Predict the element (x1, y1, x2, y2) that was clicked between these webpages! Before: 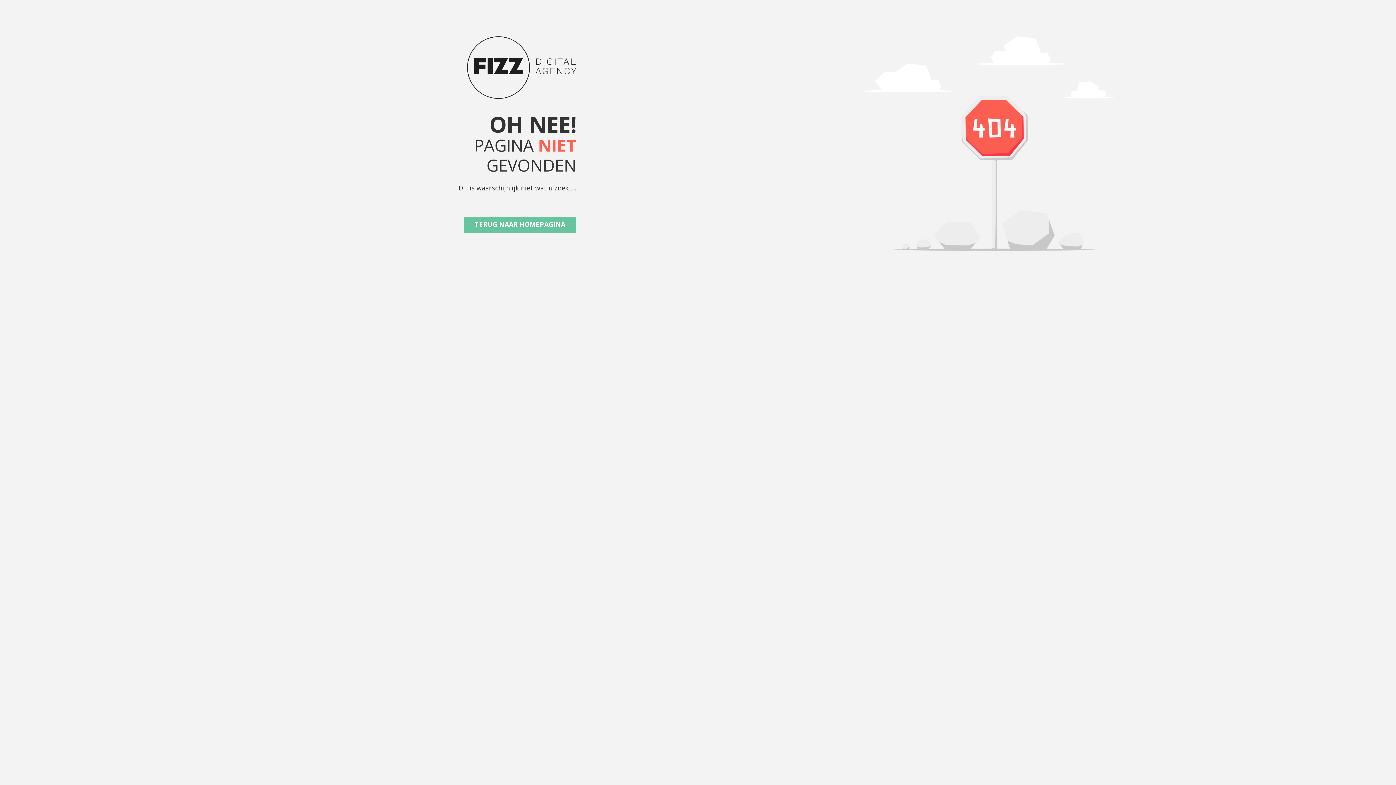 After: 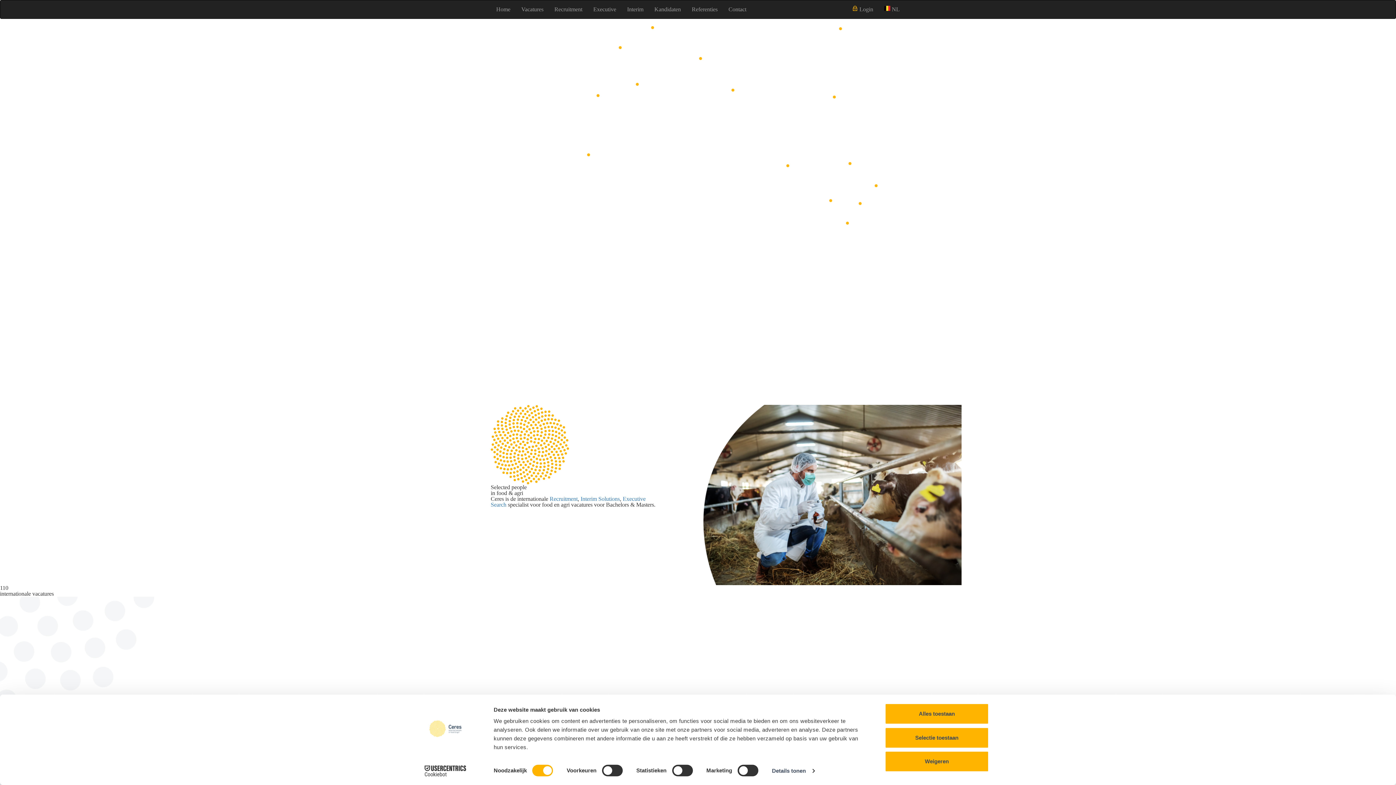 Action: bbox: (464, 217, 576, 232) label: TERUG NAAR HOMEPAGINA